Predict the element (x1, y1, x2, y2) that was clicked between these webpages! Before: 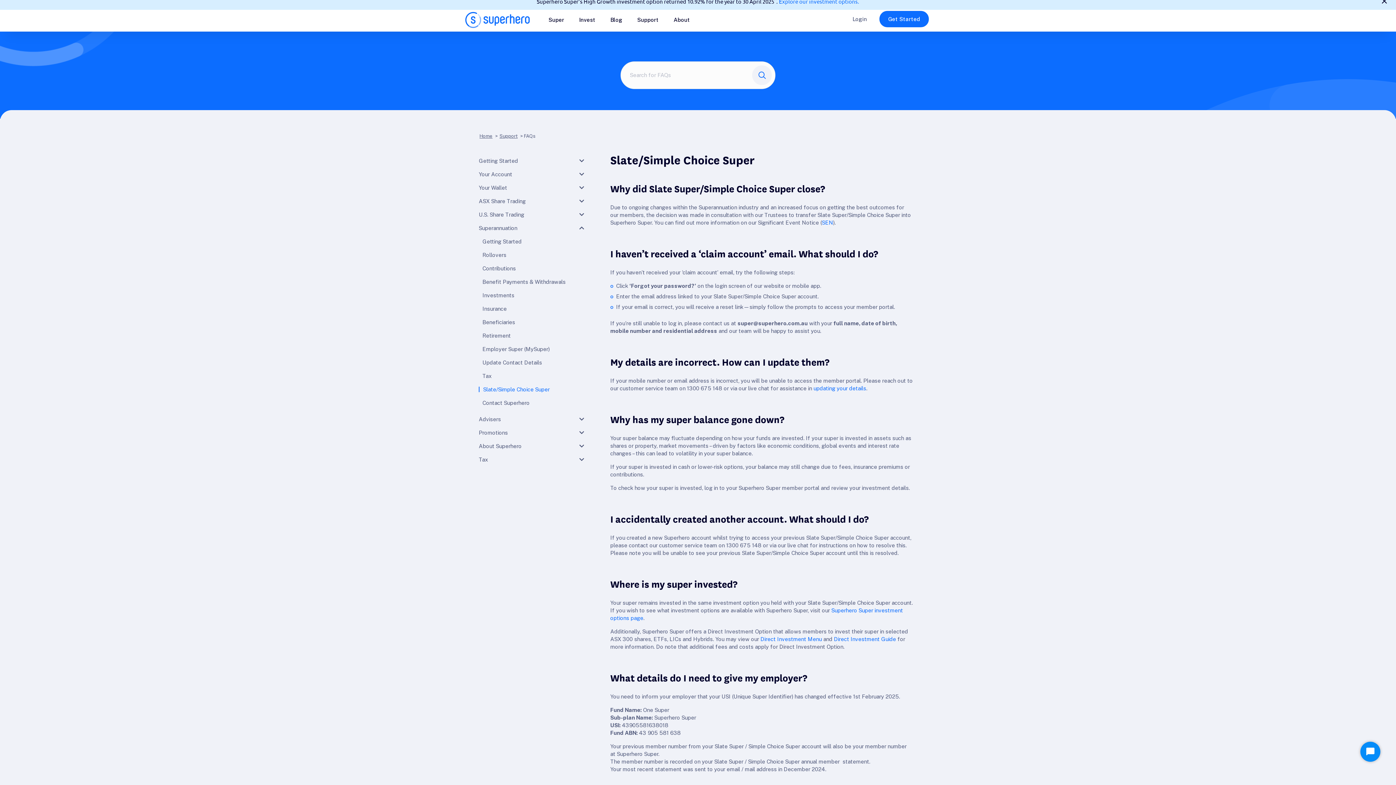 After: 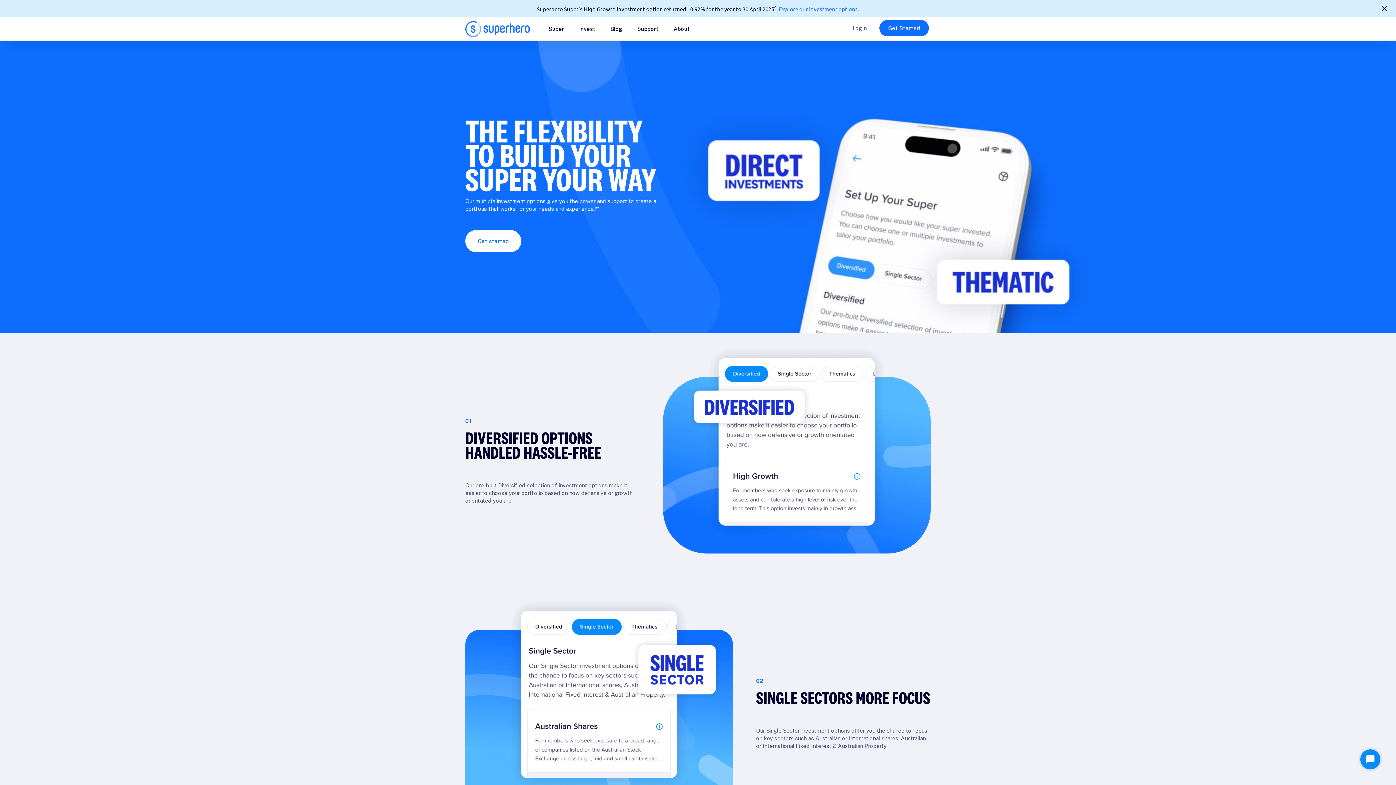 Action: bbox: (779, 5, 859, 12) label: Explore our investment options.